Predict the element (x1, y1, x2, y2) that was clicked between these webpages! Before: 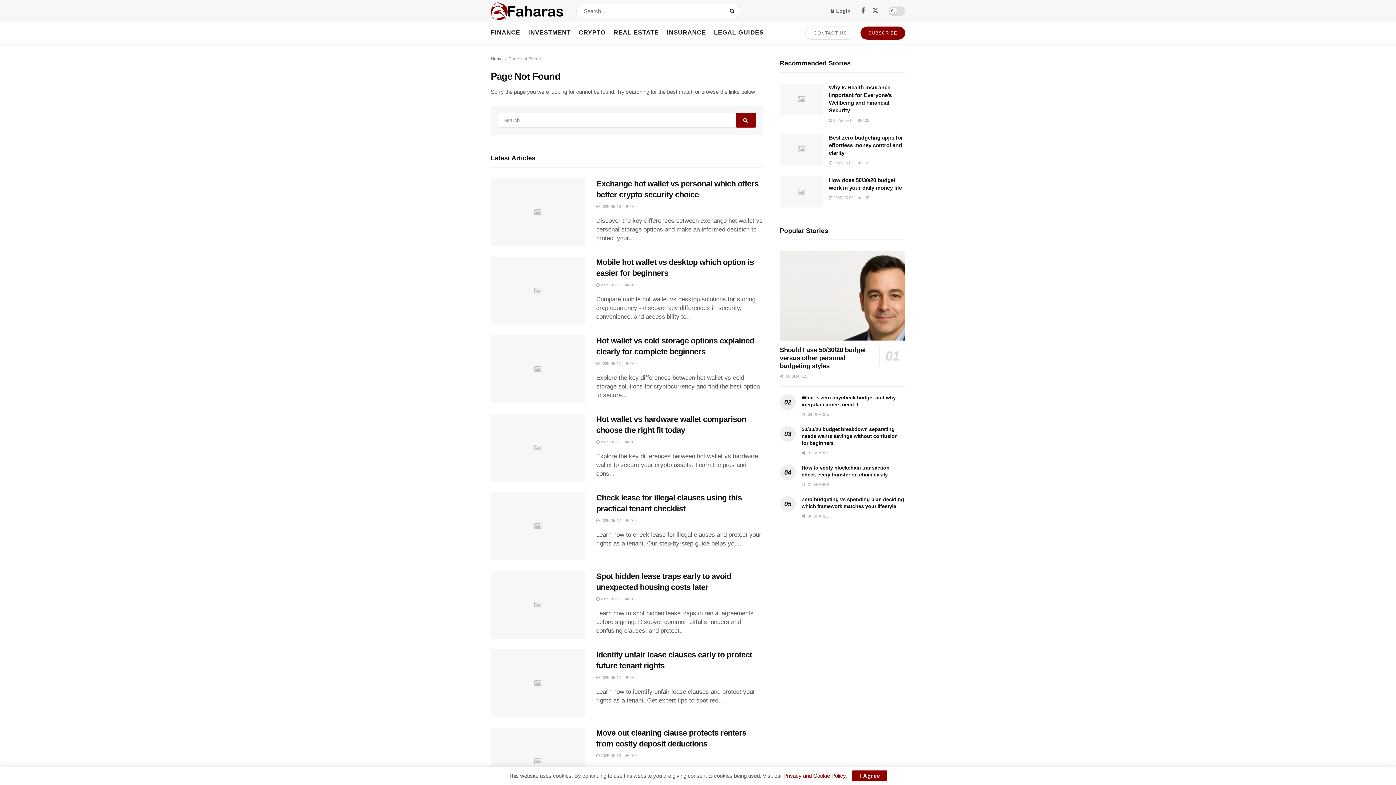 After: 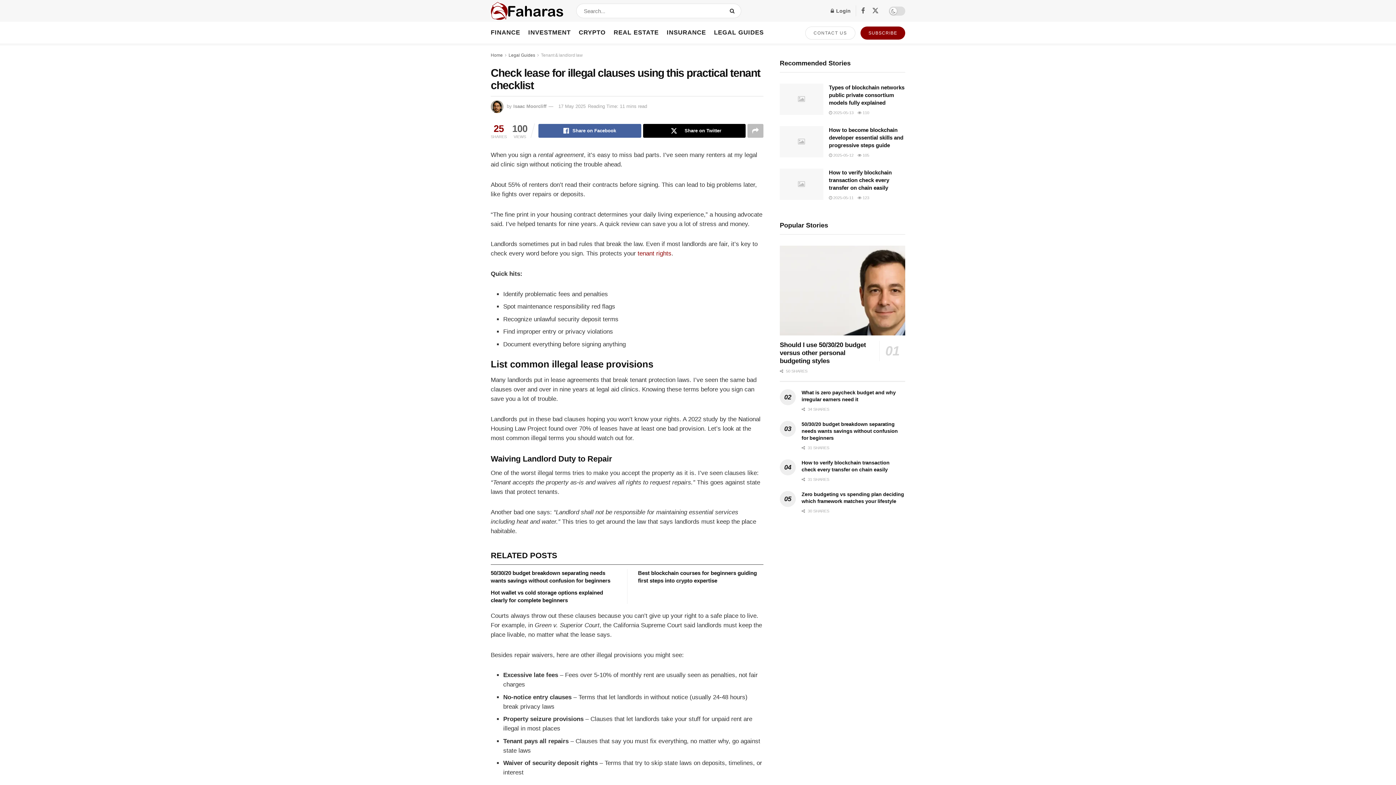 Action: label: Read article: Check lease for illegal clauses using this practical tenant checklist bbox: (490, 492, 585, 560)